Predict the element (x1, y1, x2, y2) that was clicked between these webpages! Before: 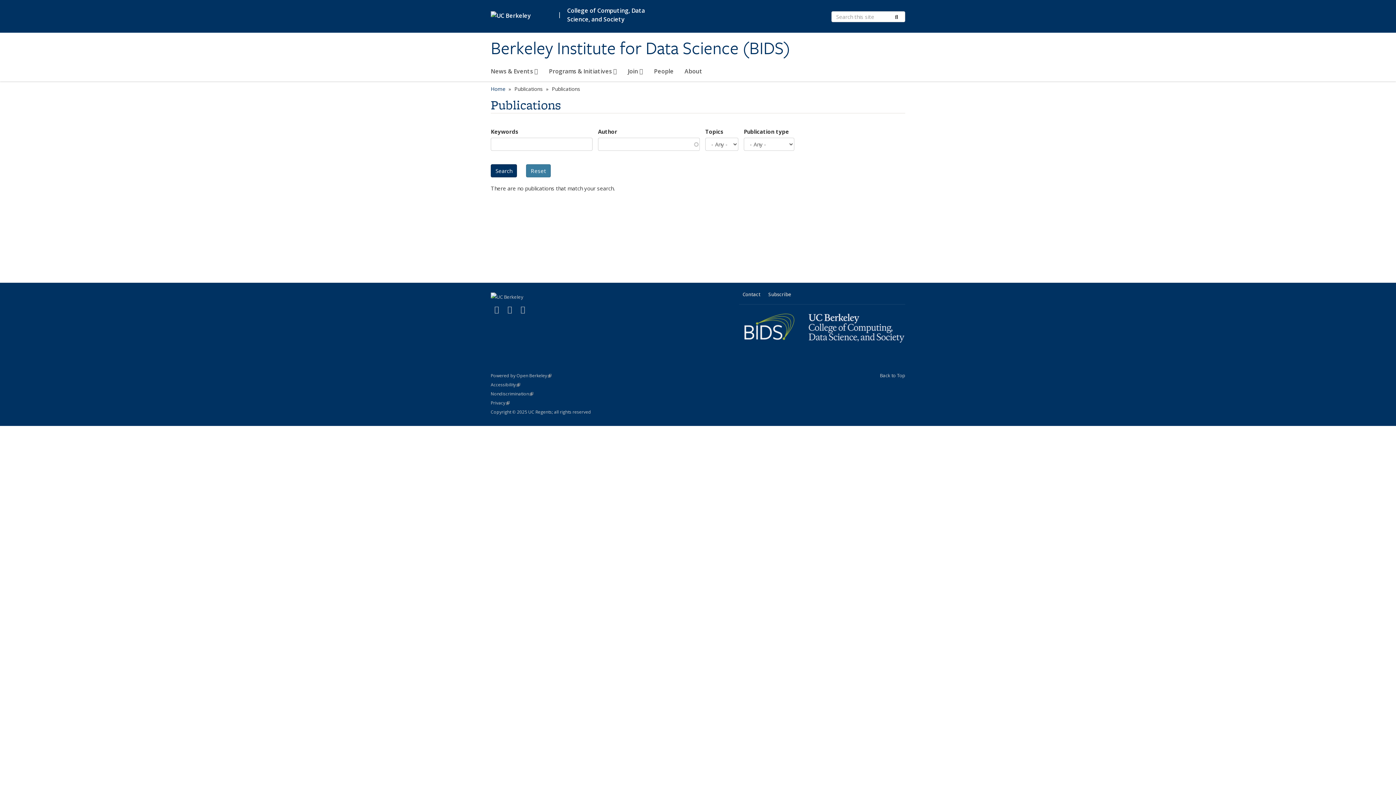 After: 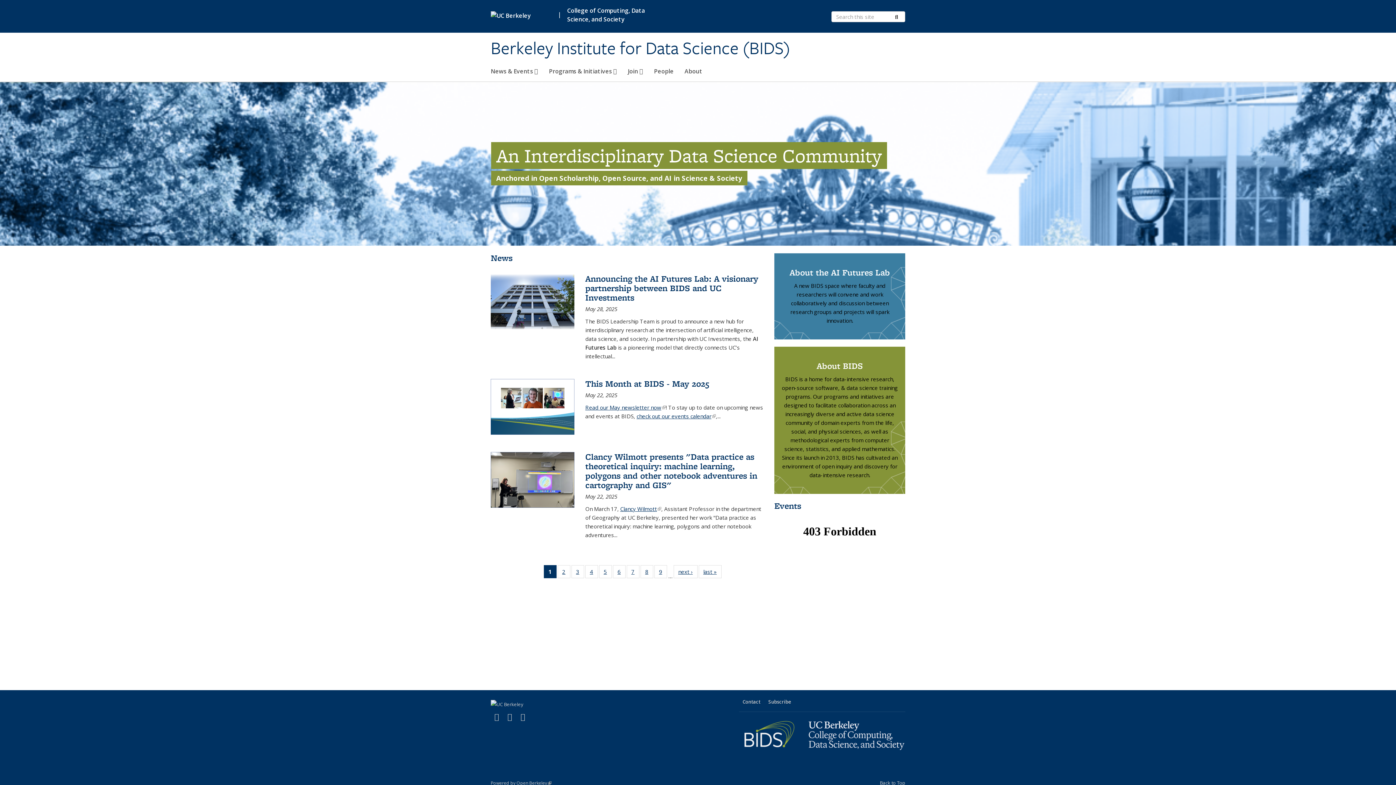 Action: label: Home bbox: (490, 85, 505, 92)